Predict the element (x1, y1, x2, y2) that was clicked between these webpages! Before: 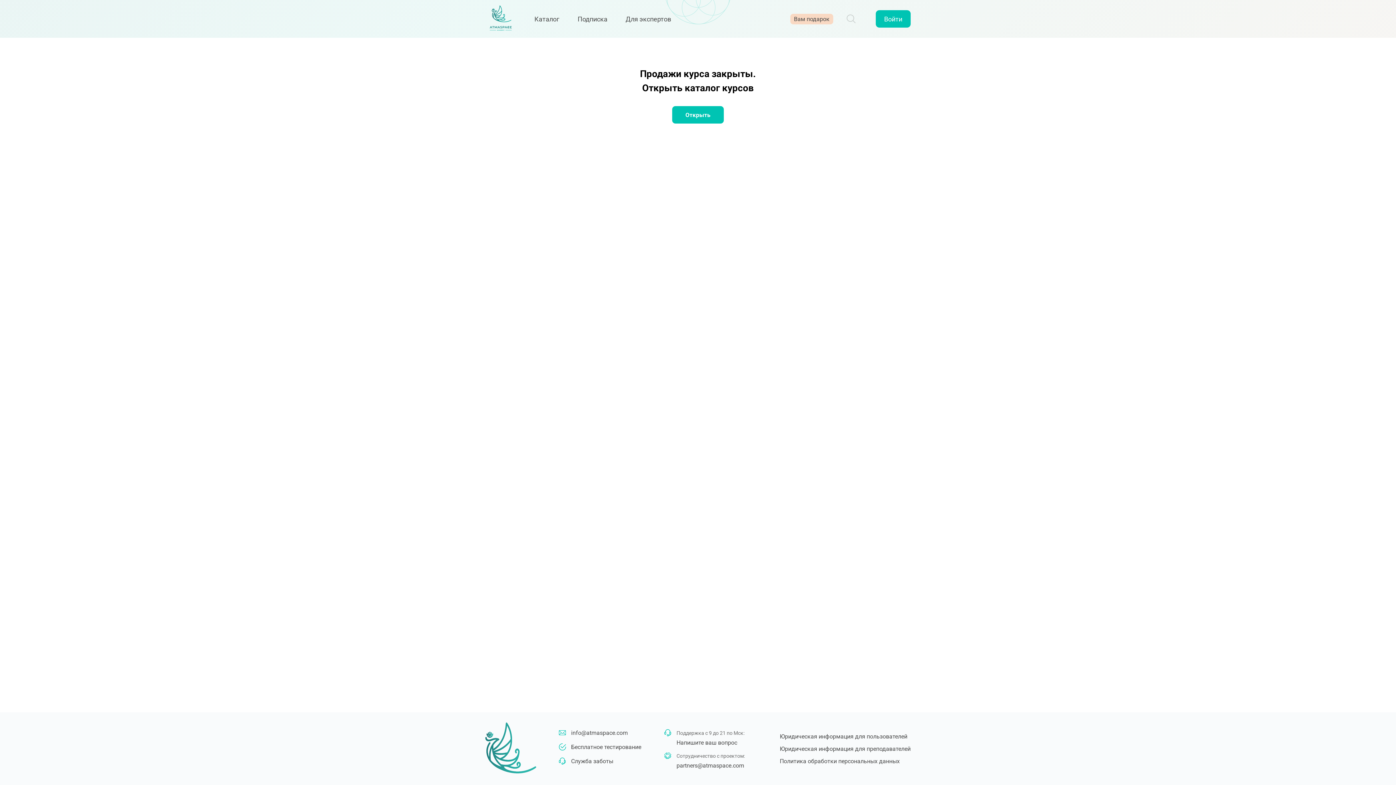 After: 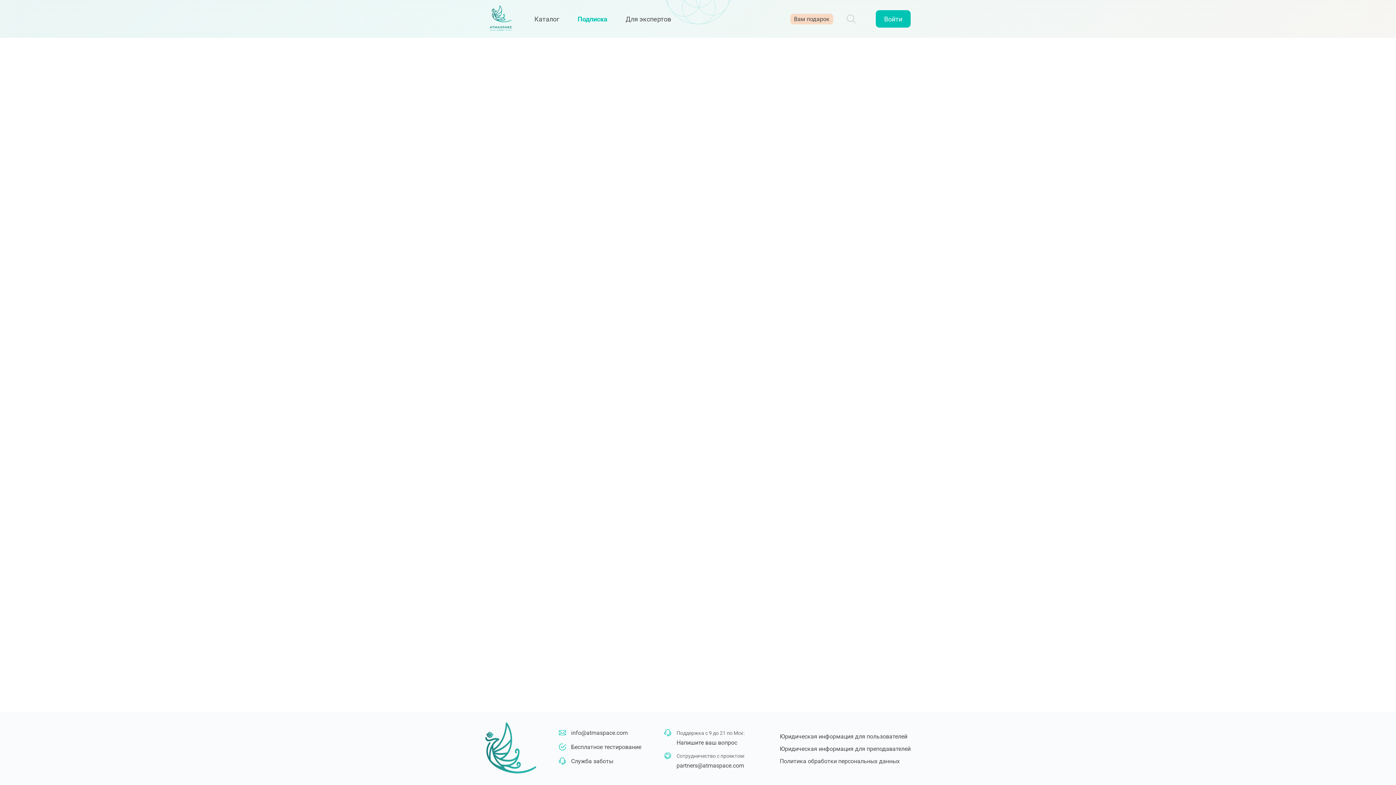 Action: label: Подписка bbox: (577, 15, 607, 22)